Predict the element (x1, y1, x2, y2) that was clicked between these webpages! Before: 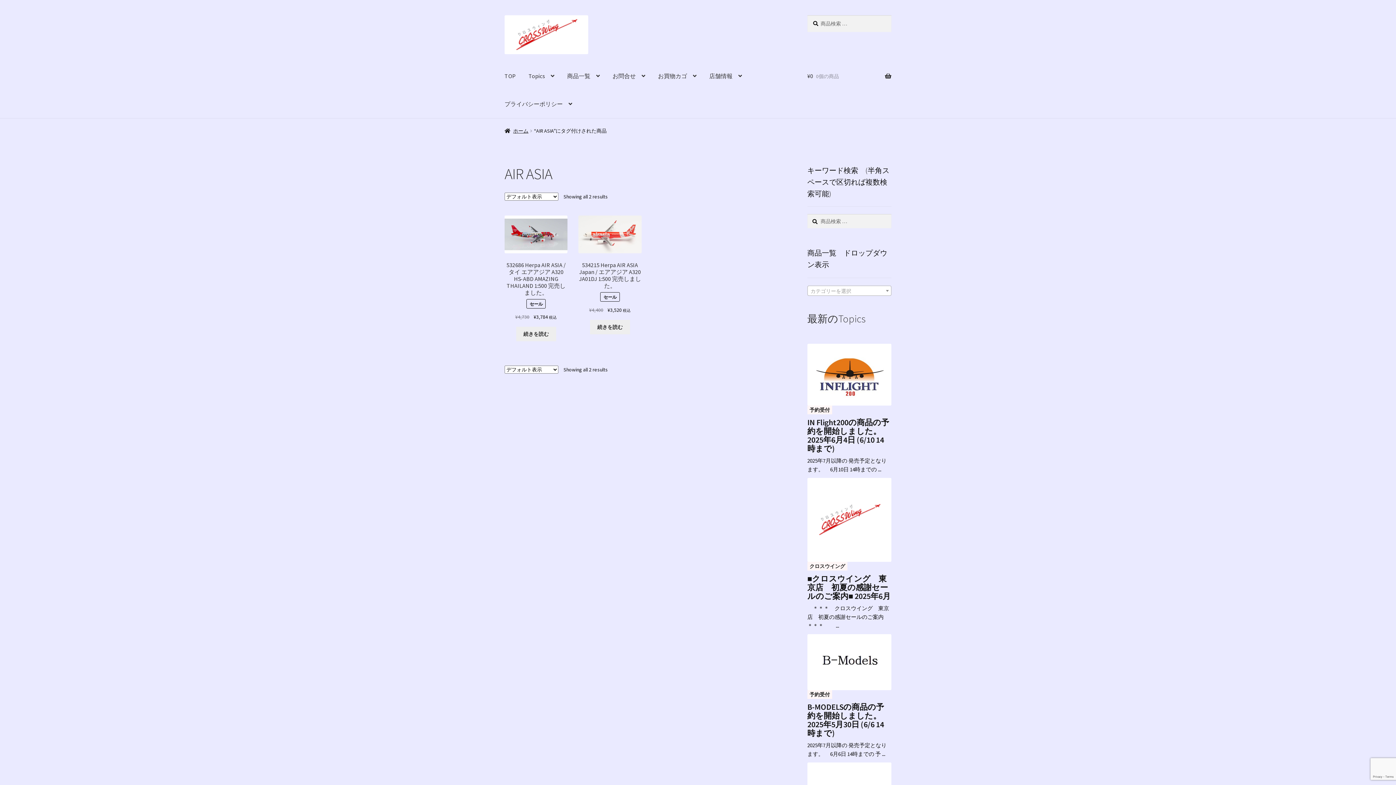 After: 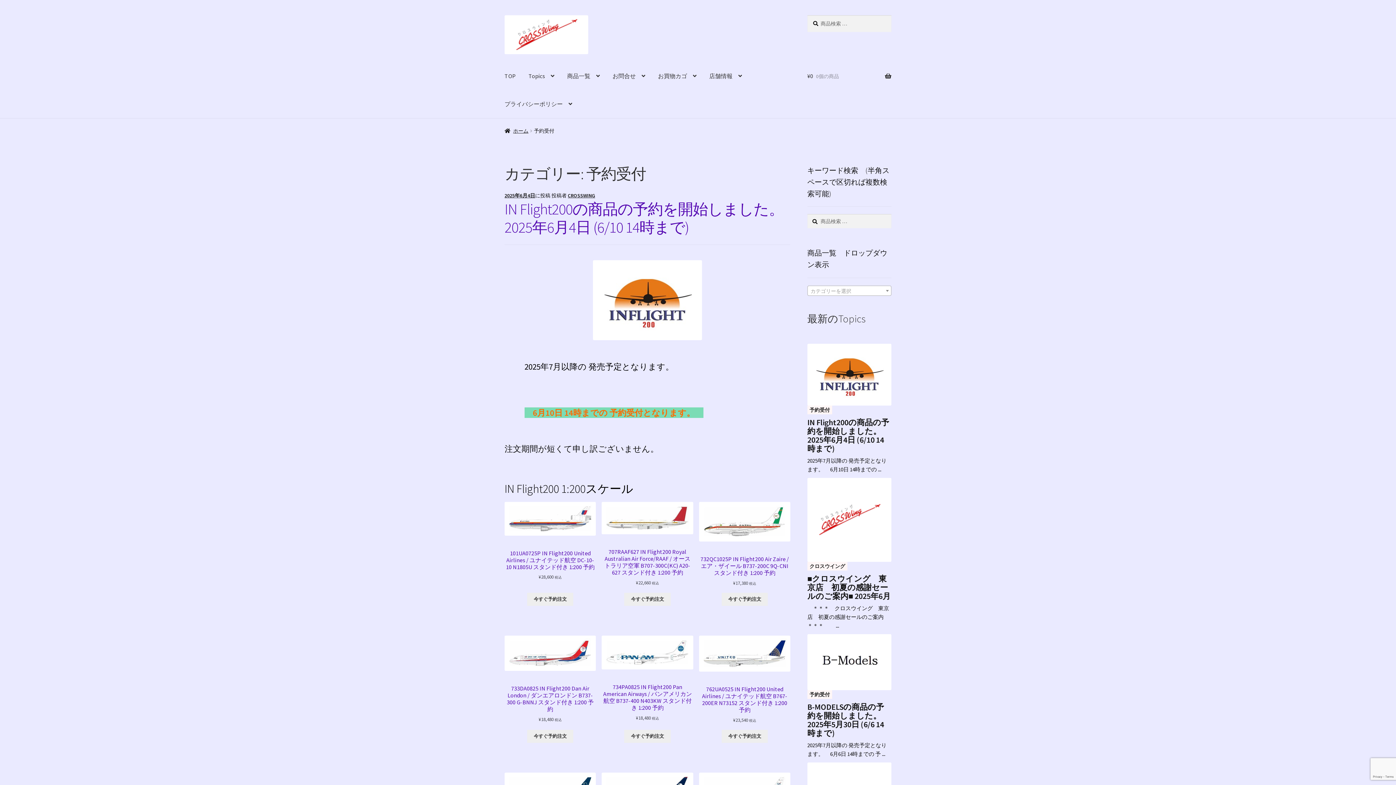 Action: bbox: (807, 405, 832, 414) label: 予約受付